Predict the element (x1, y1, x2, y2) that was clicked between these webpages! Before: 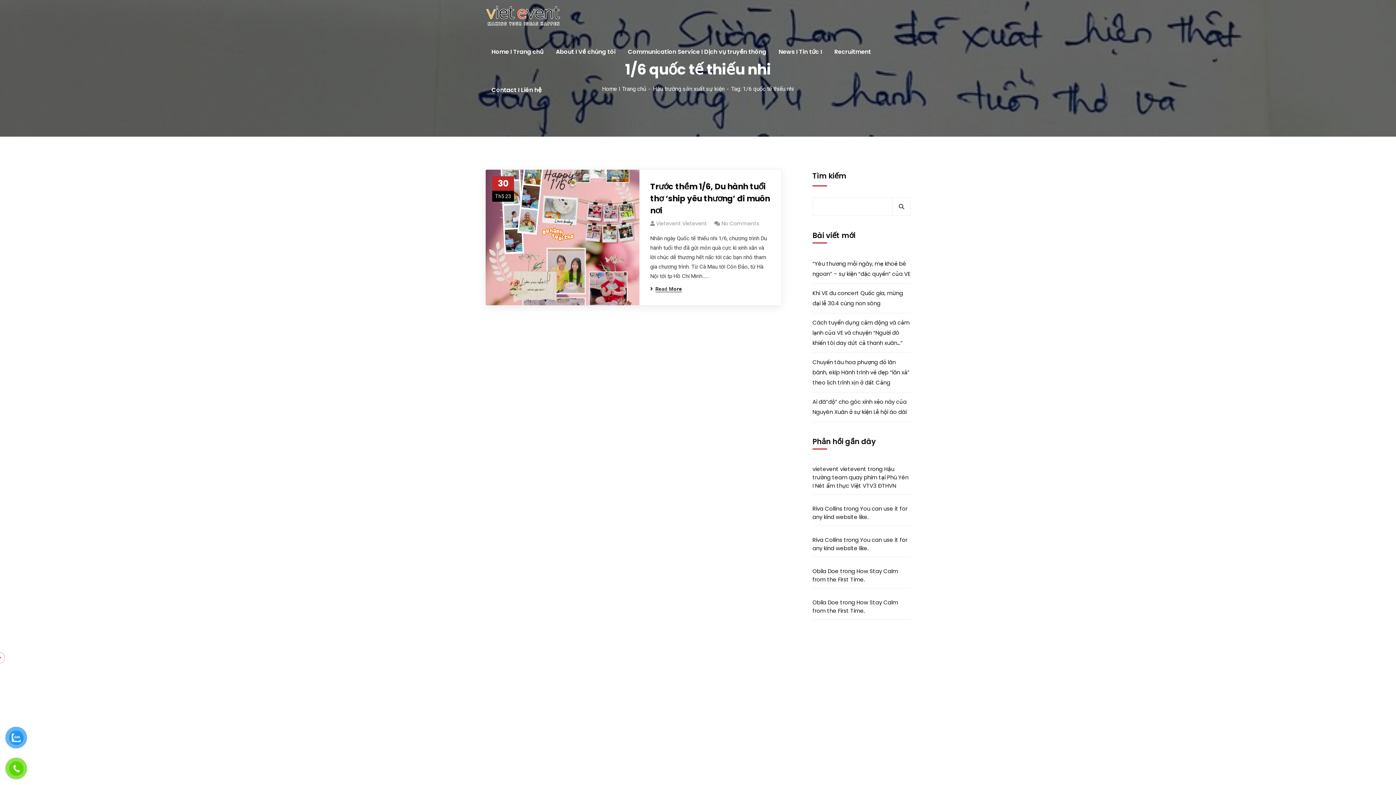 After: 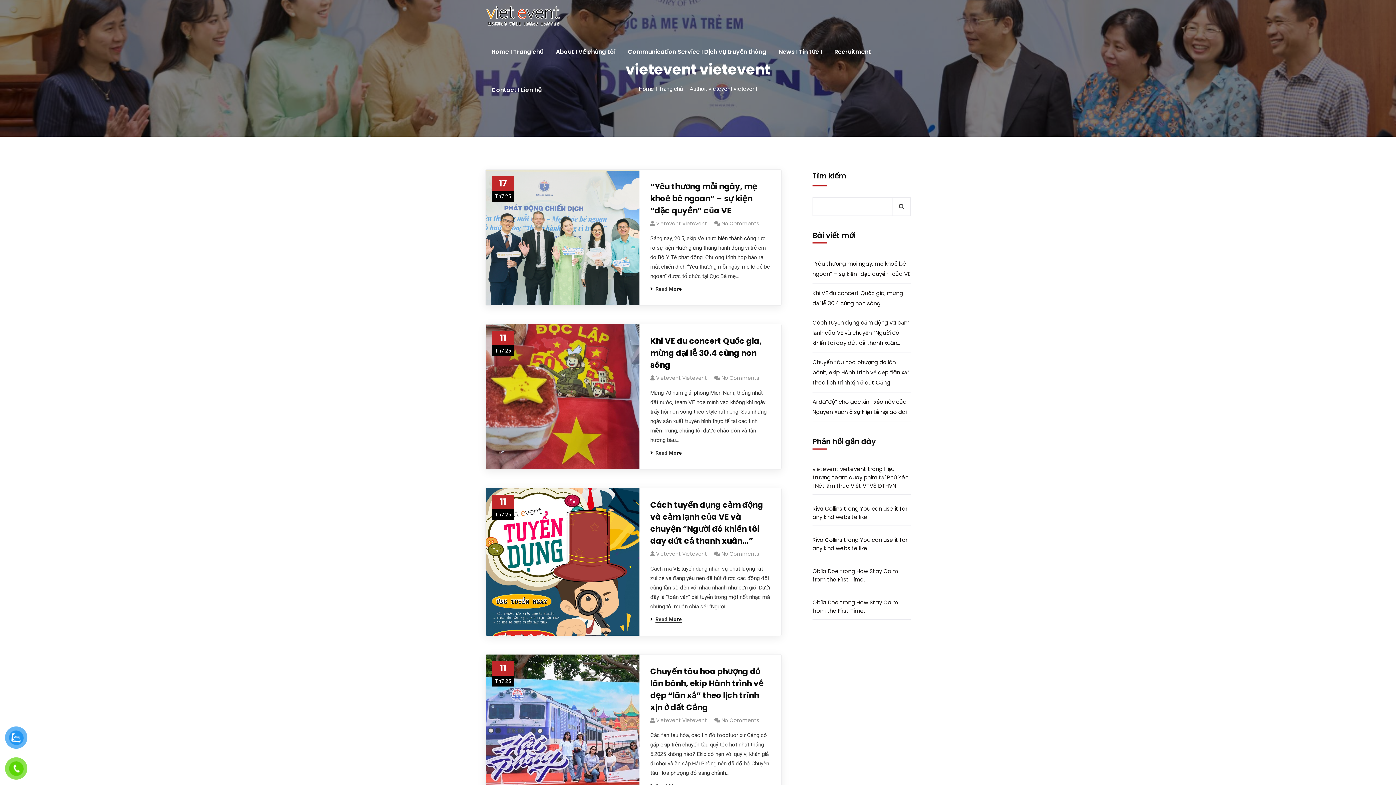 Action: bbox: (656, 220, 707, 227) label: Vietevent Vietevent